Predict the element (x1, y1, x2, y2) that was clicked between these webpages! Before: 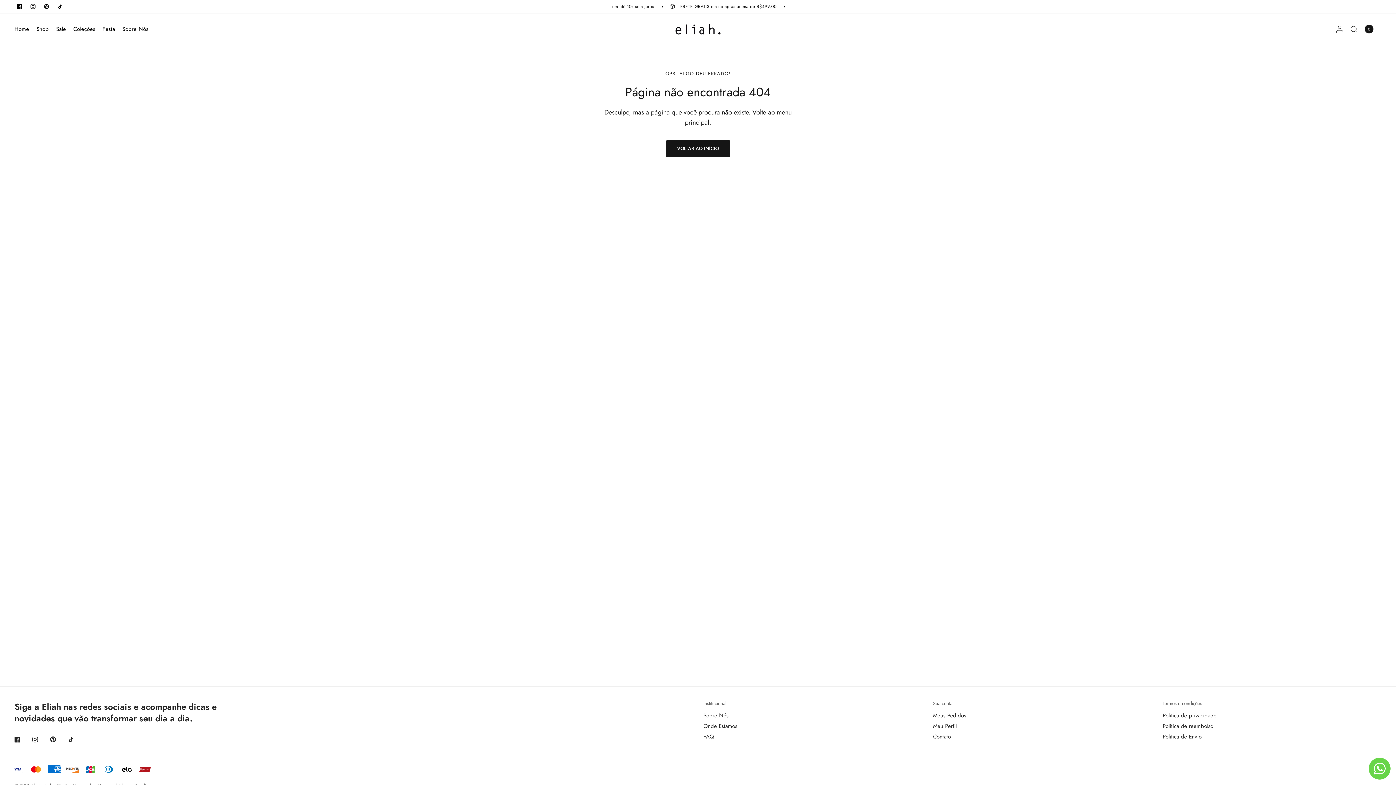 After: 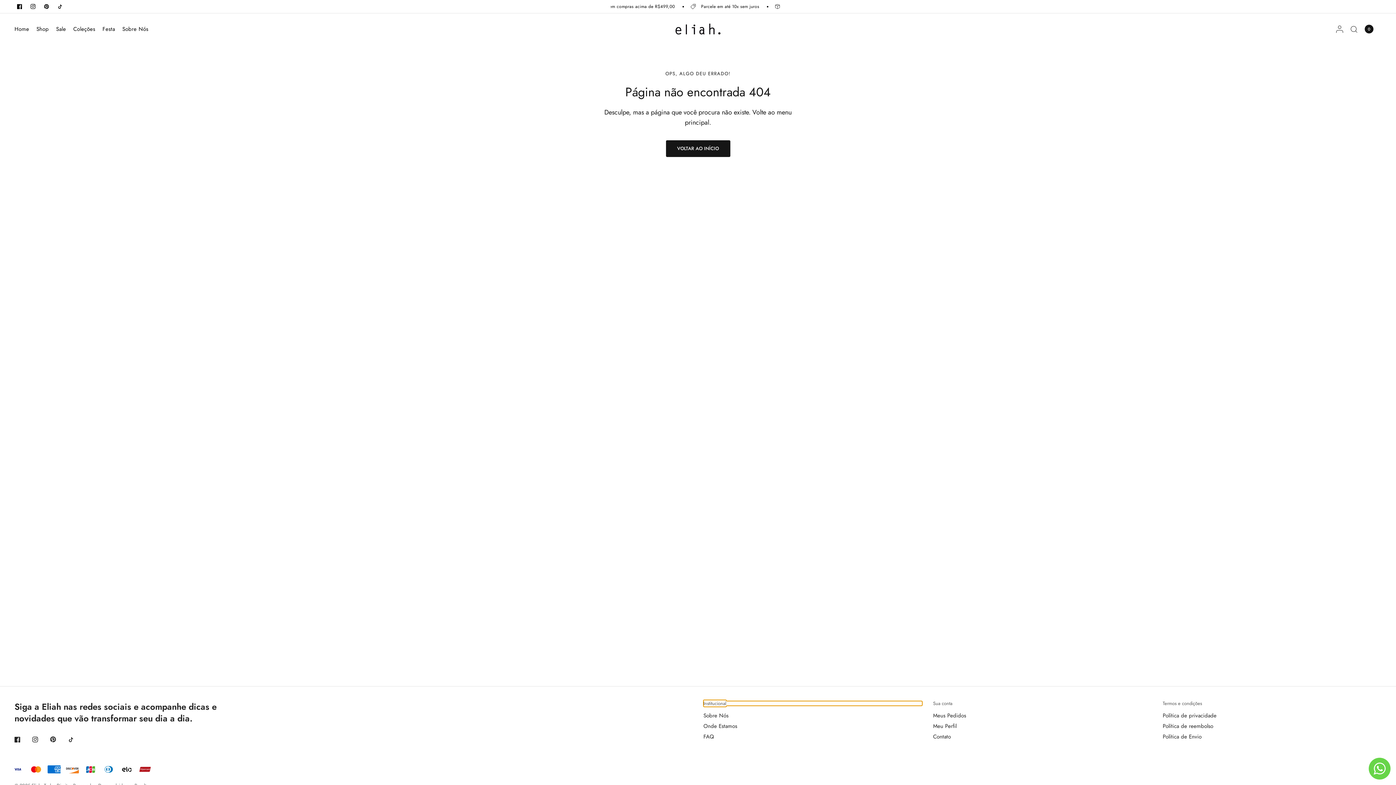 Action: label: Institucional bbox: (703, 701, 922, 706)